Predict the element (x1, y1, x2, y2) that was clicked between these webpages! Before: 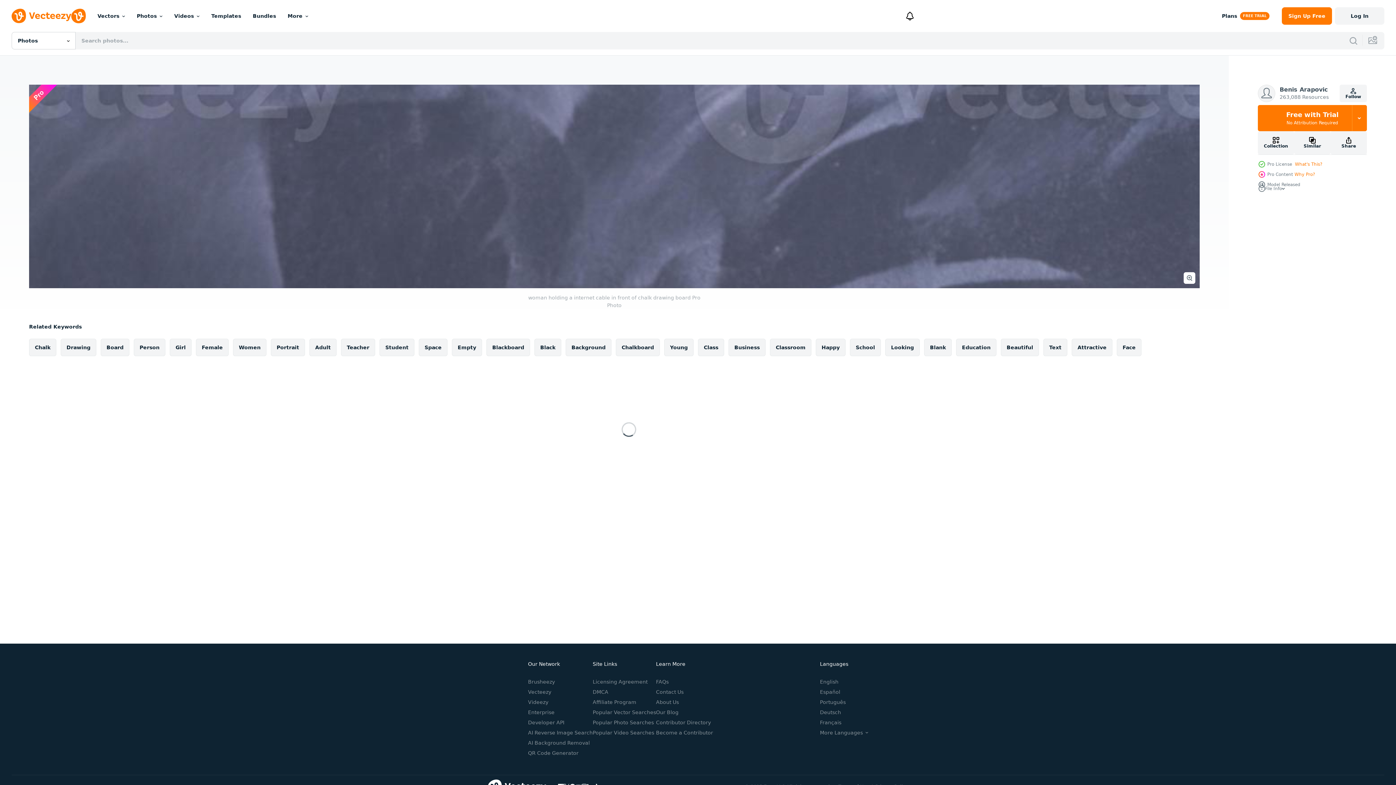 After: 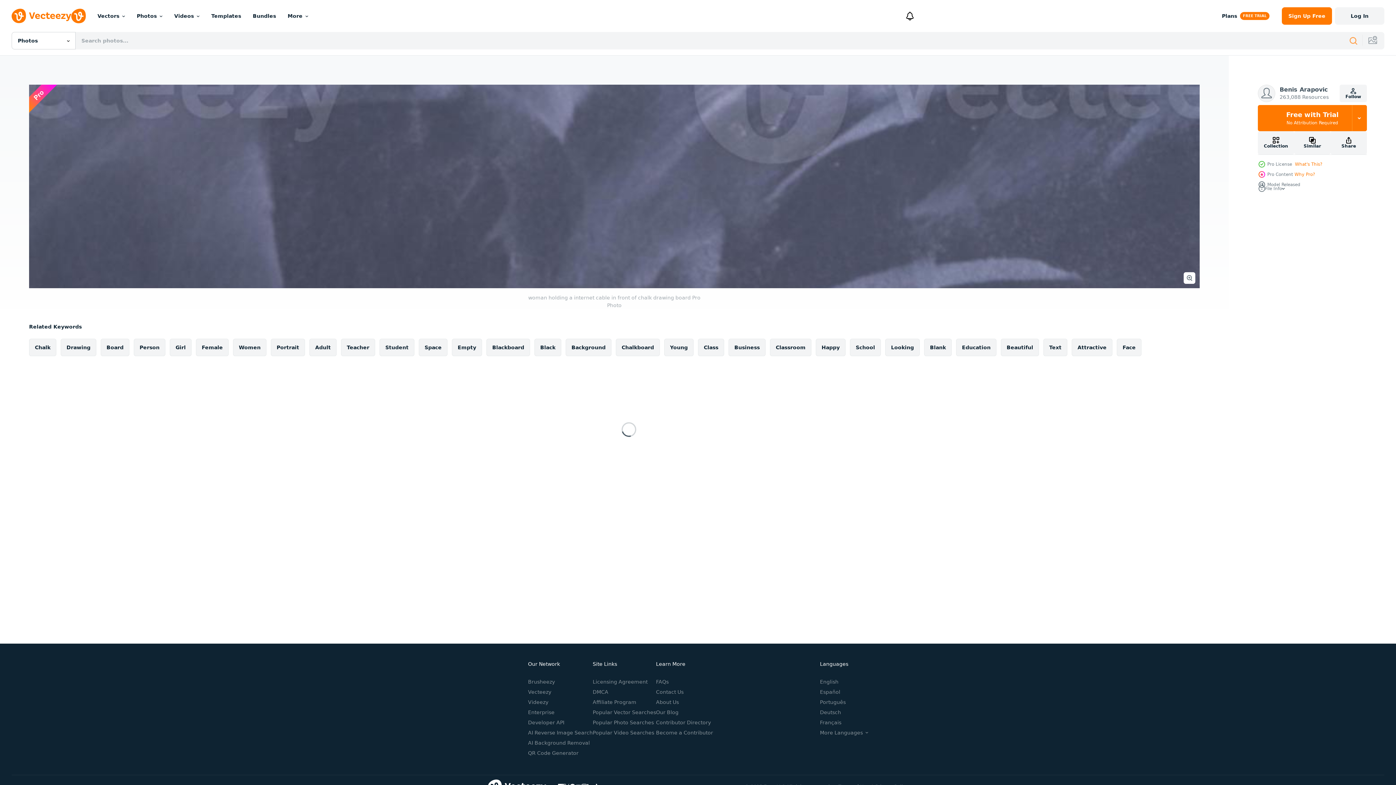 Action: bbox: (1349, 36, 1358, 45)